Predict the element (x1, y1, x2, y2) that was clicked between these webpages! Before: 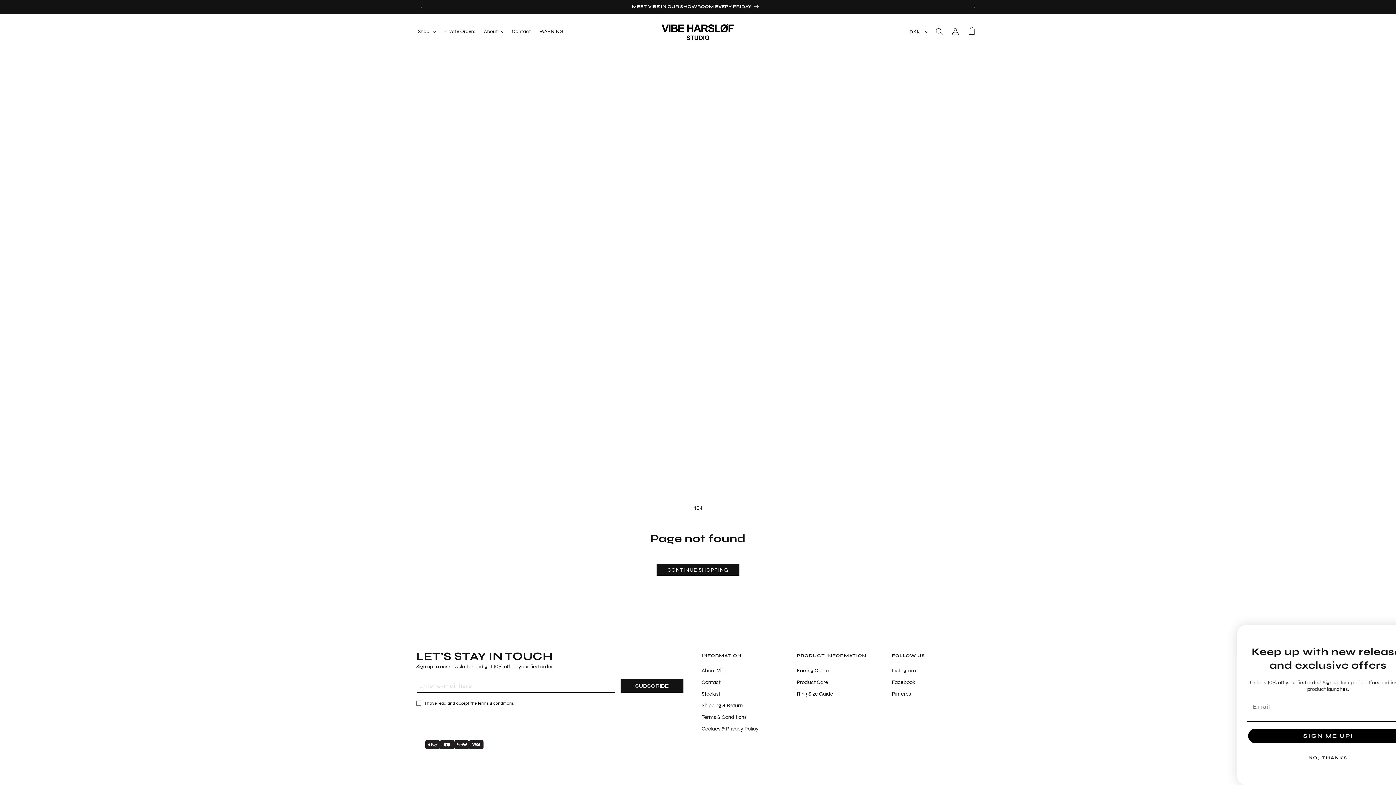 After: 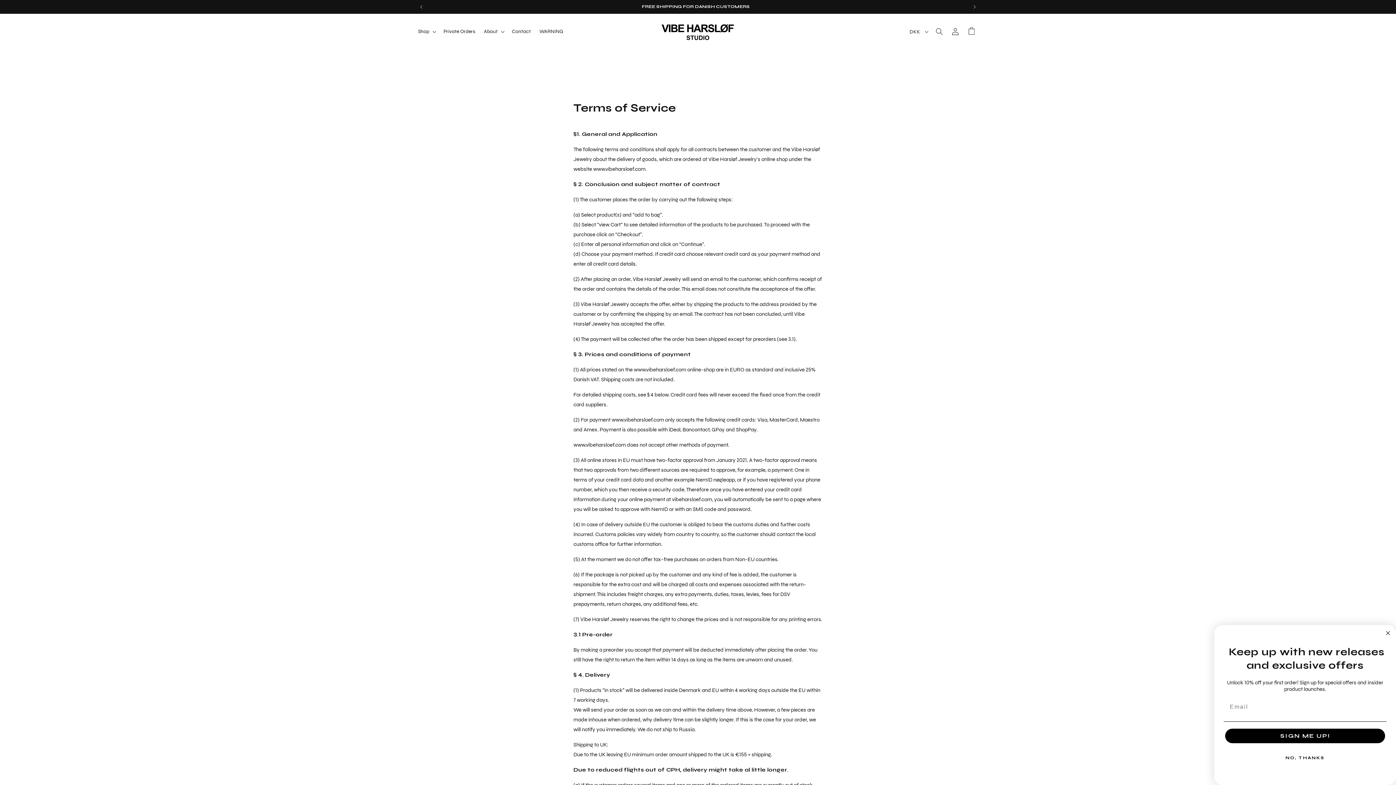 Action: bbox: (701, 710, 746, 722) label: Terms & Conditions